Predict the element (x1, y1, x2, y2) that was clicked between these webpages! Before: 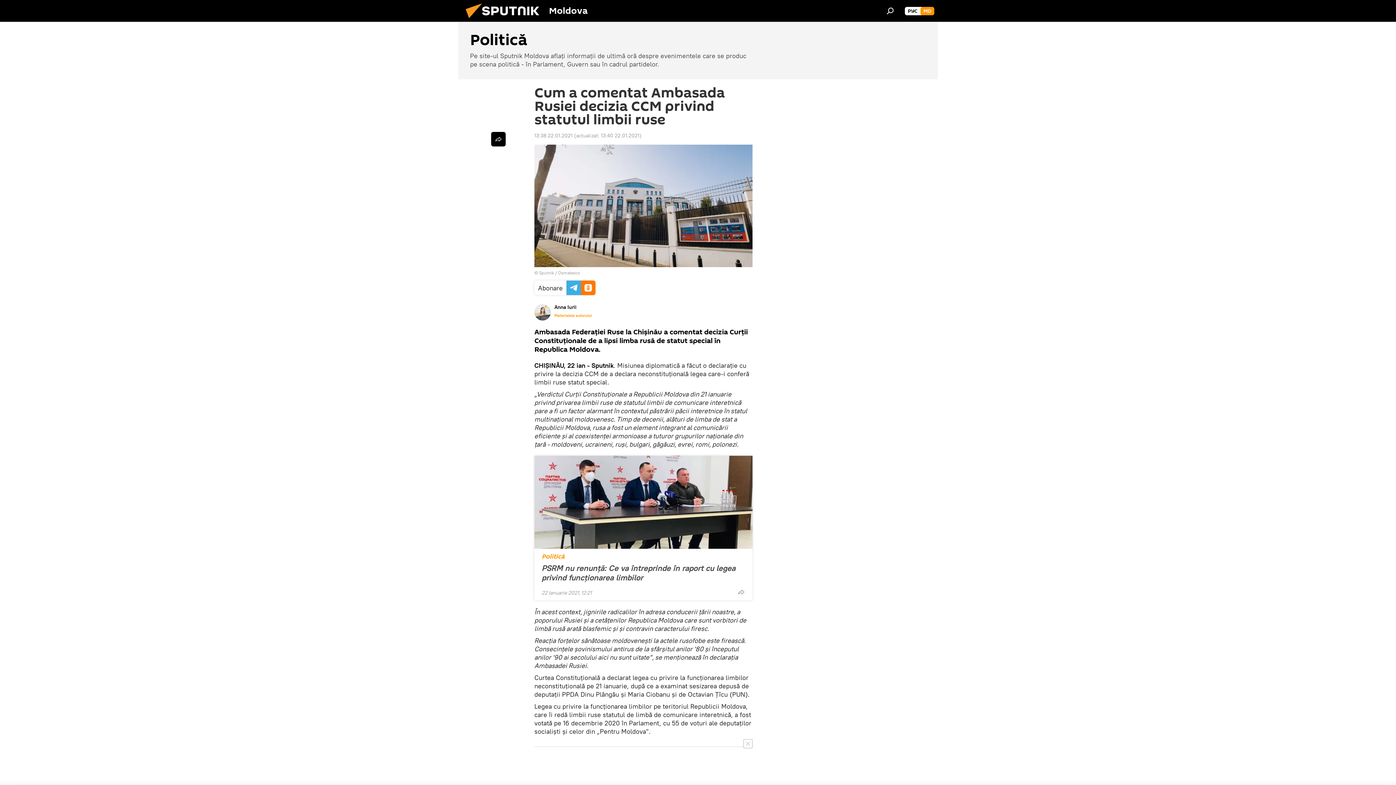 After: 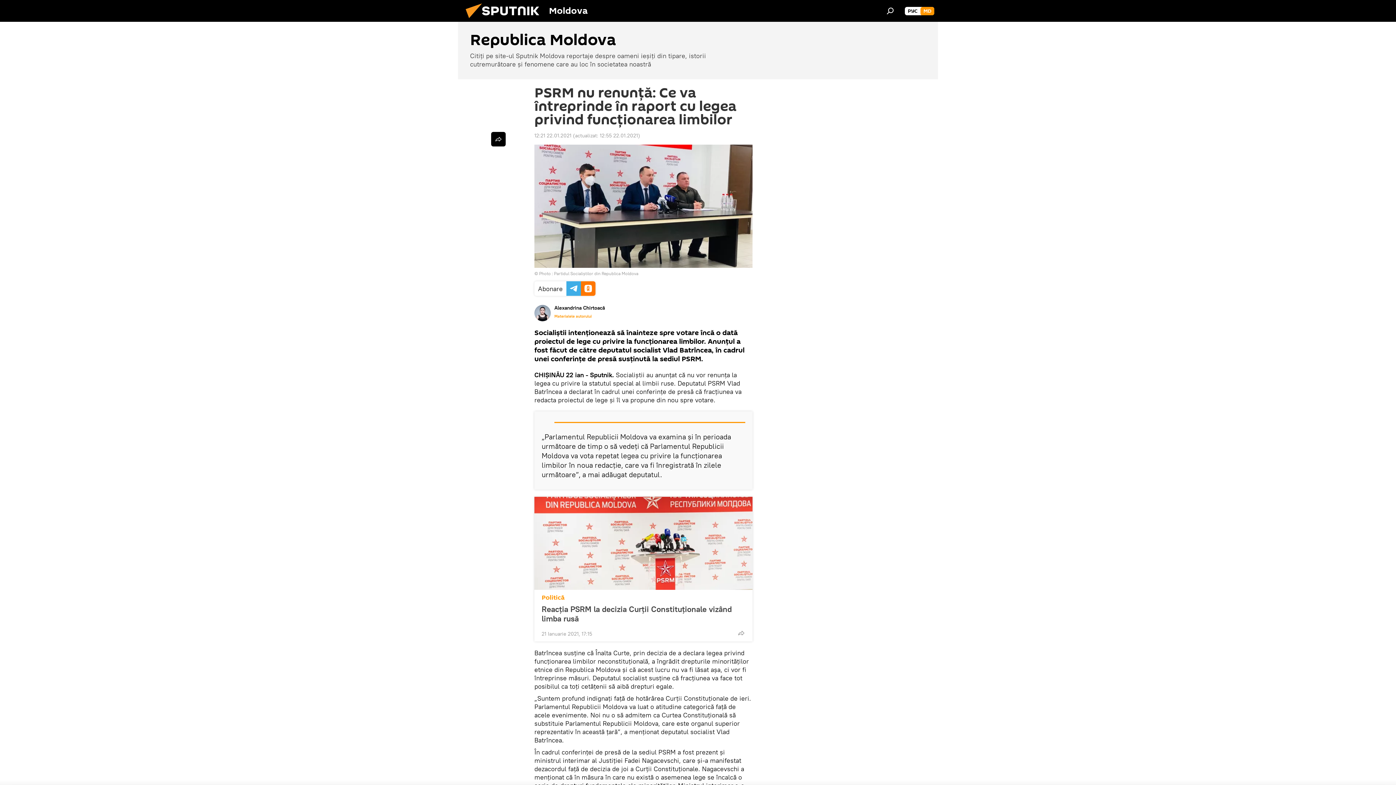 Action: label: PSRM nu renunță: Ce va întreprinde în raport cu legea privind funcționarea limbilor bbox: (541, 563, 745, 582)